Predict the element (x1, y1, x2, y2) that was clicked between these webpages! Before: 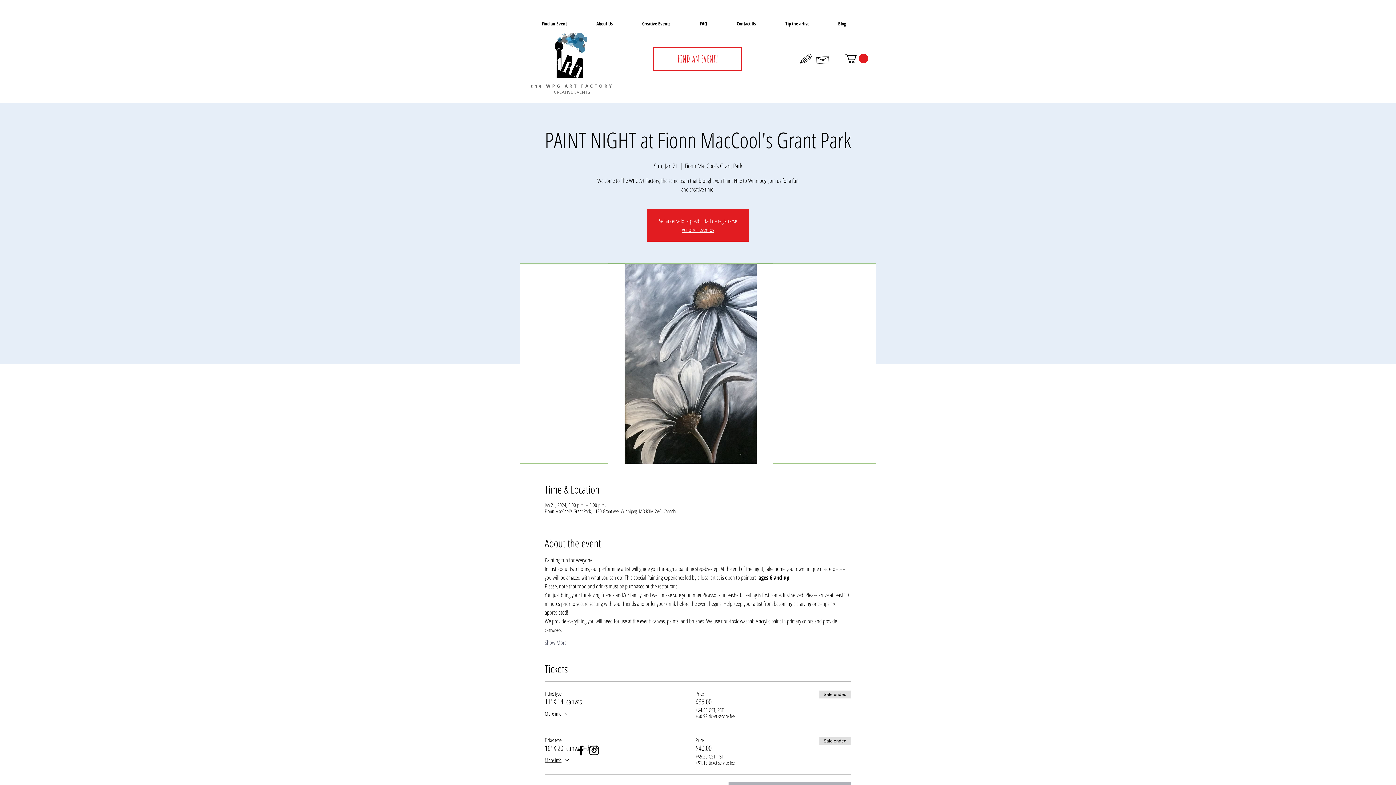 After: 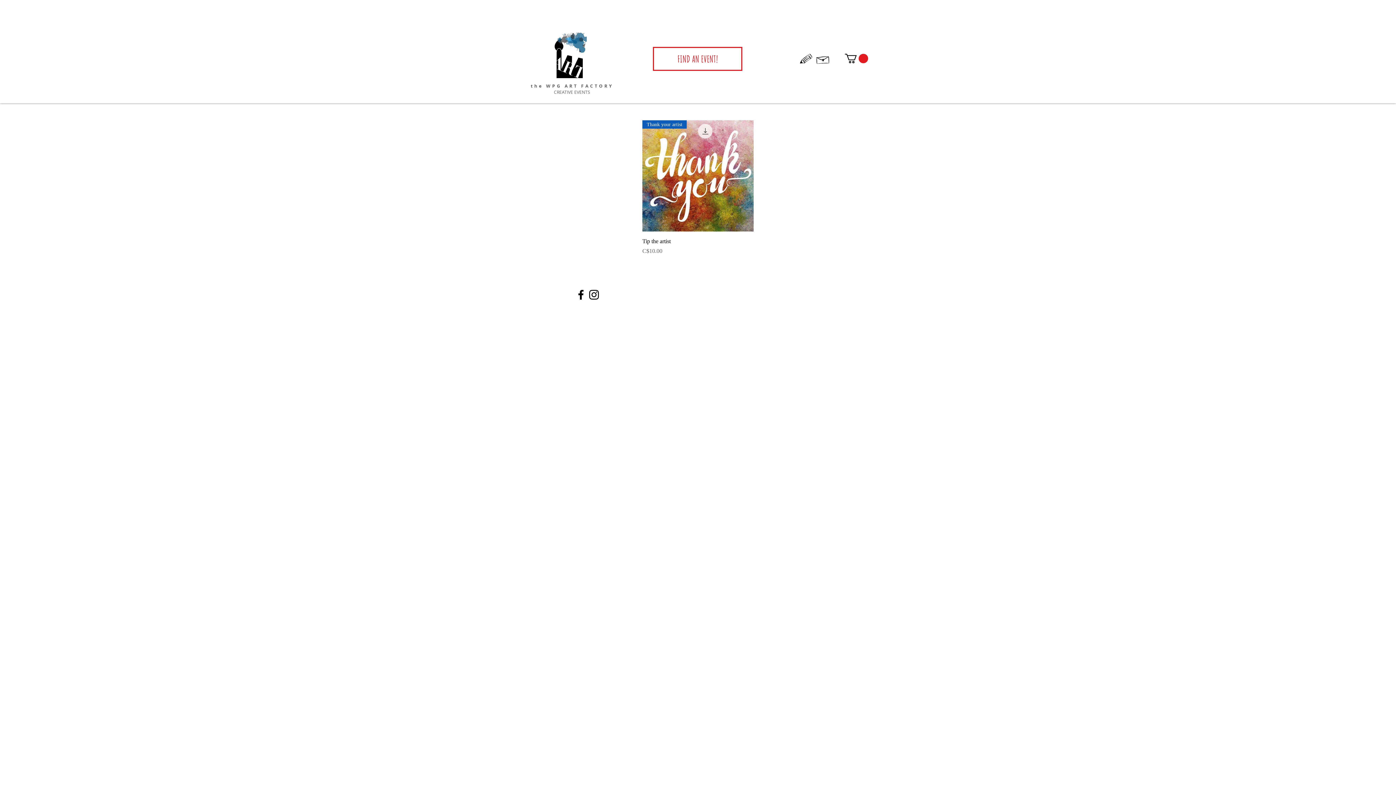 Action: label: Tip the artist bbox: (770, 12, 823, 28)